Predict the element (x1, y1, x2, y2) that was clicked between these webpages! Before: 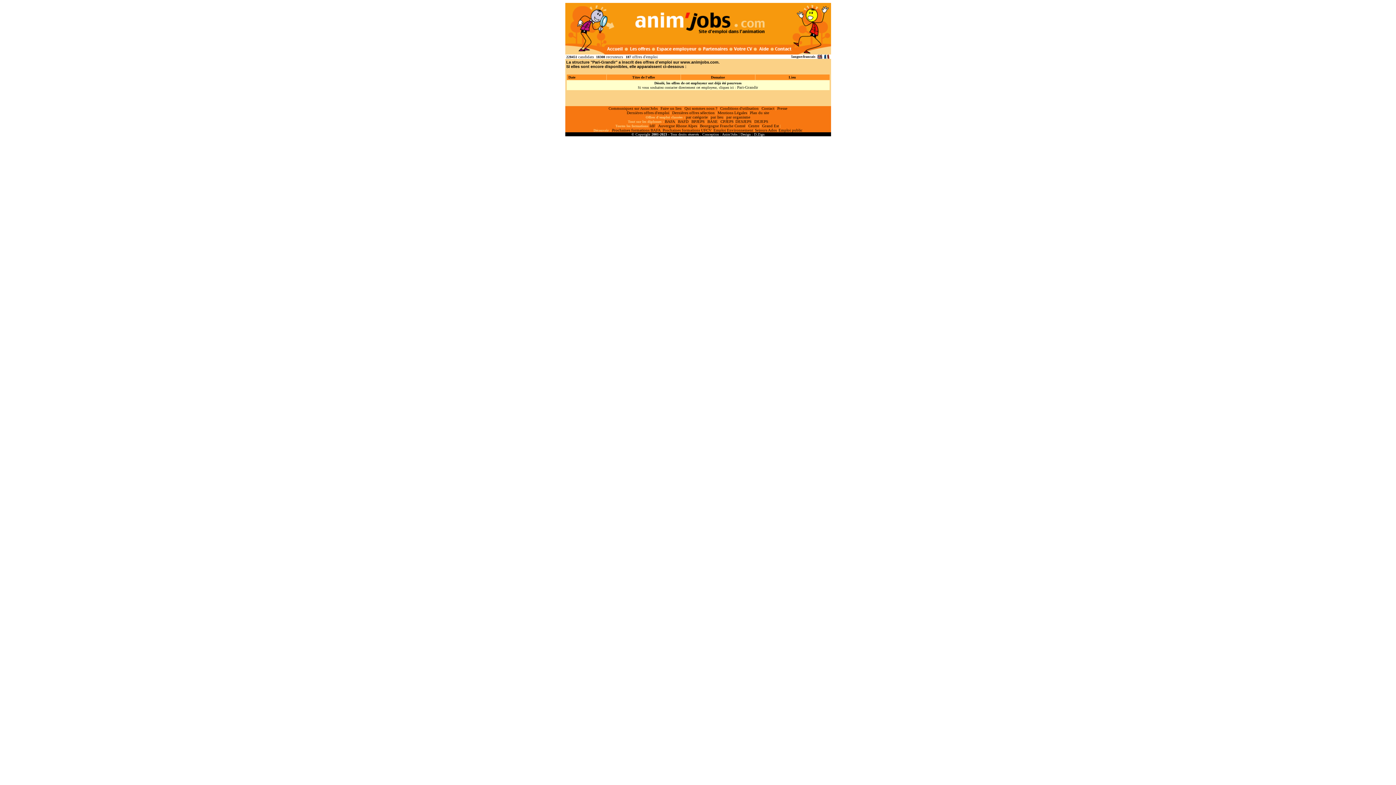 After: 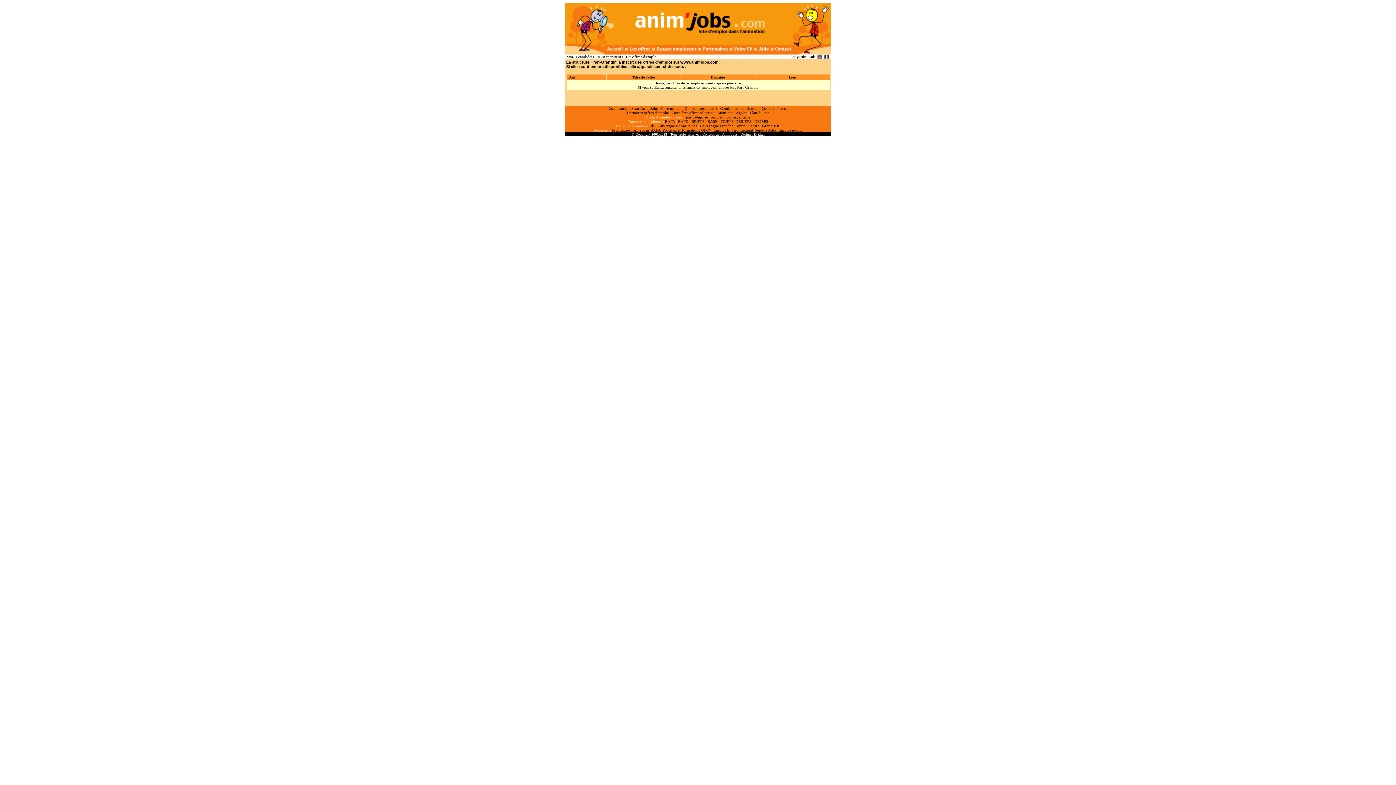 Action: bbox: (612, 128, 660, 132) label: Prochaines formations BAFA